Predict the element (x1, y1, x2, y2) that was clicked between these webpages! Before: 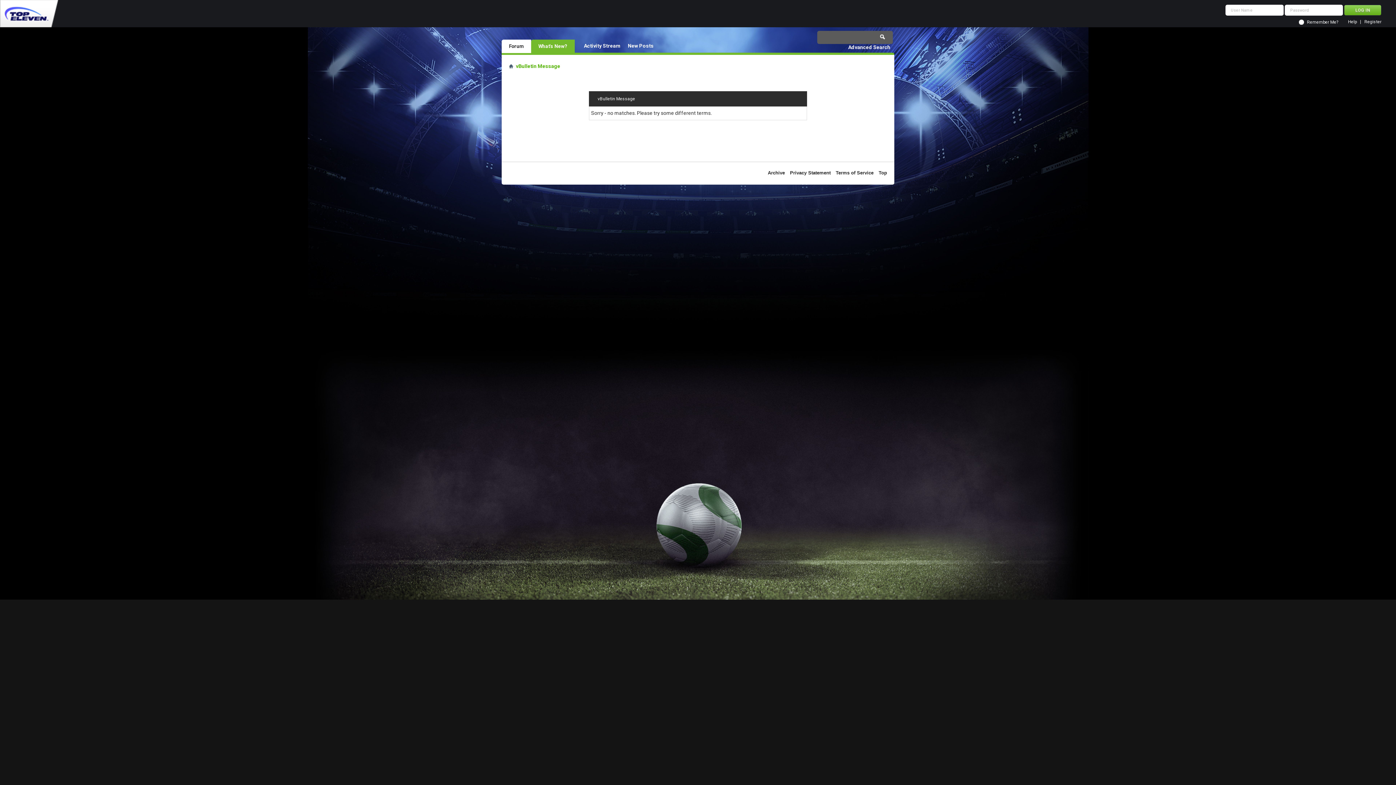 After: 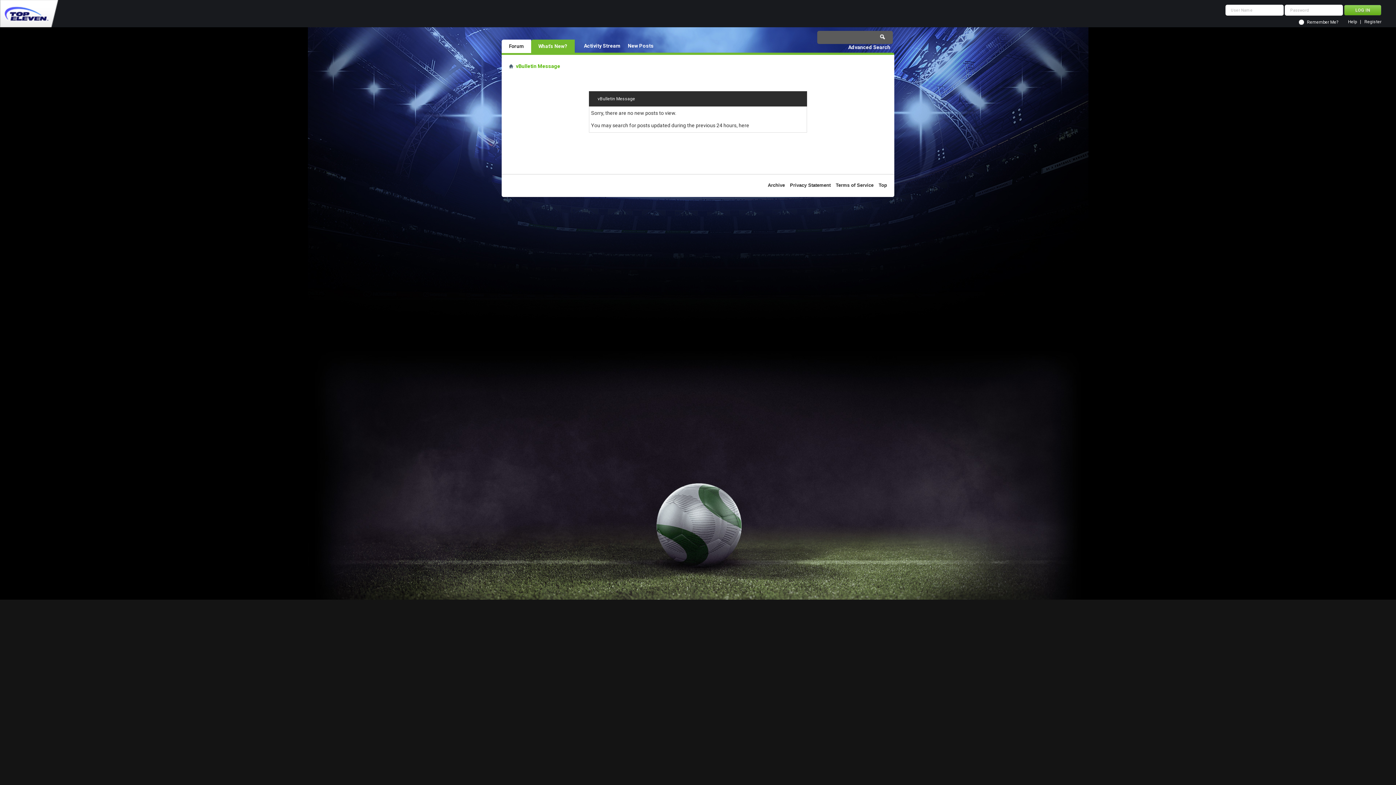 Action: bbox: (624, 41, 657, 50) label: New Posts